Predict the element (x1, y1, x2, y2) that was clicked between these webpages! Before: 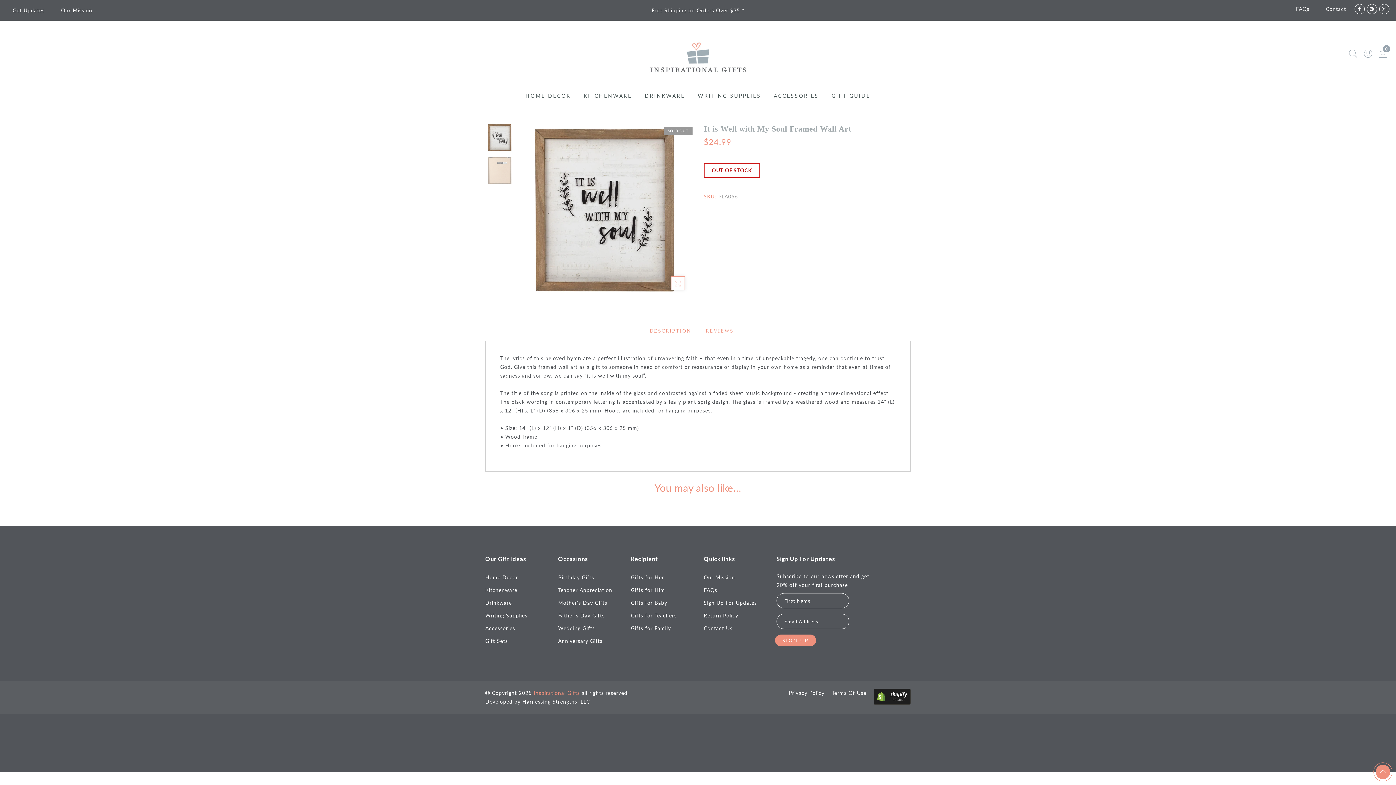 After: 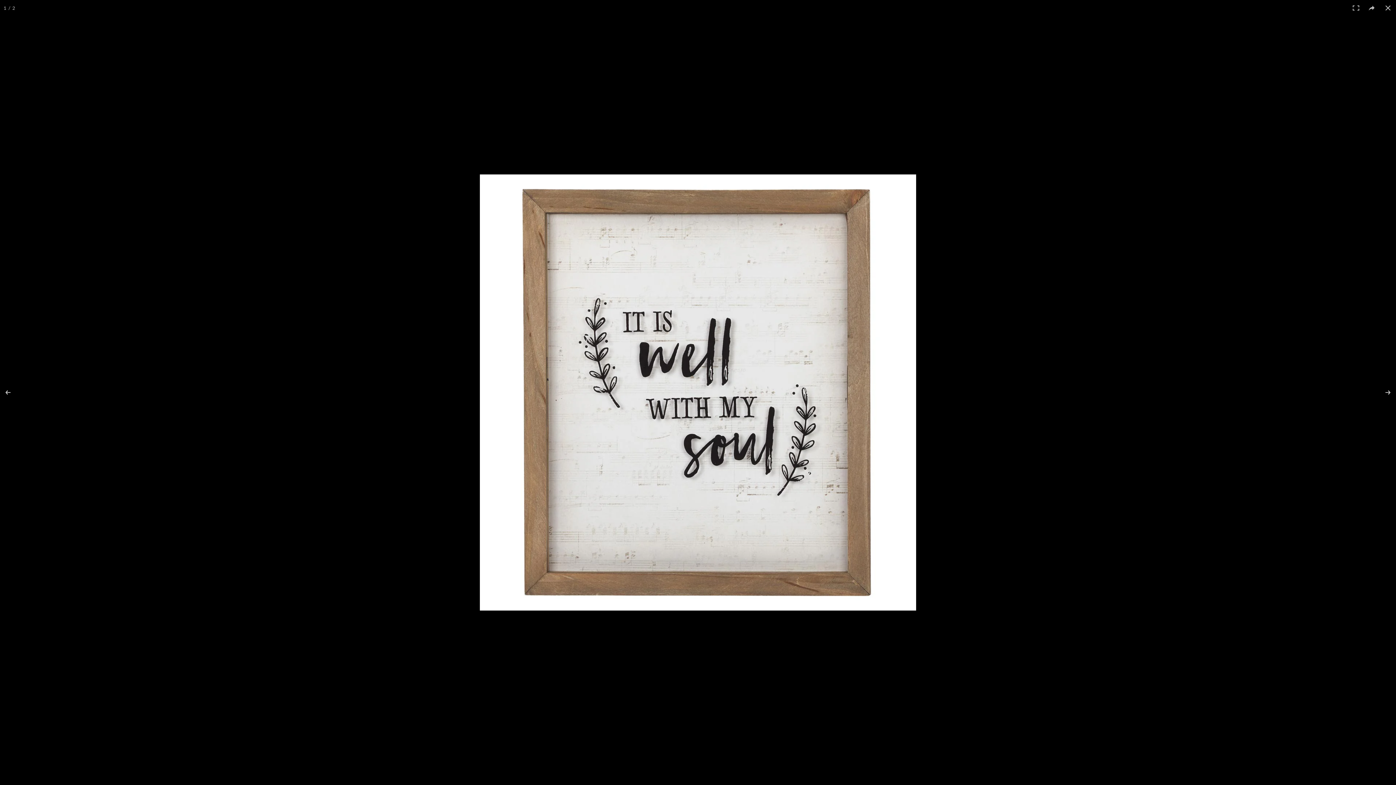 Action: bbox: (671, 276, 685, 290)